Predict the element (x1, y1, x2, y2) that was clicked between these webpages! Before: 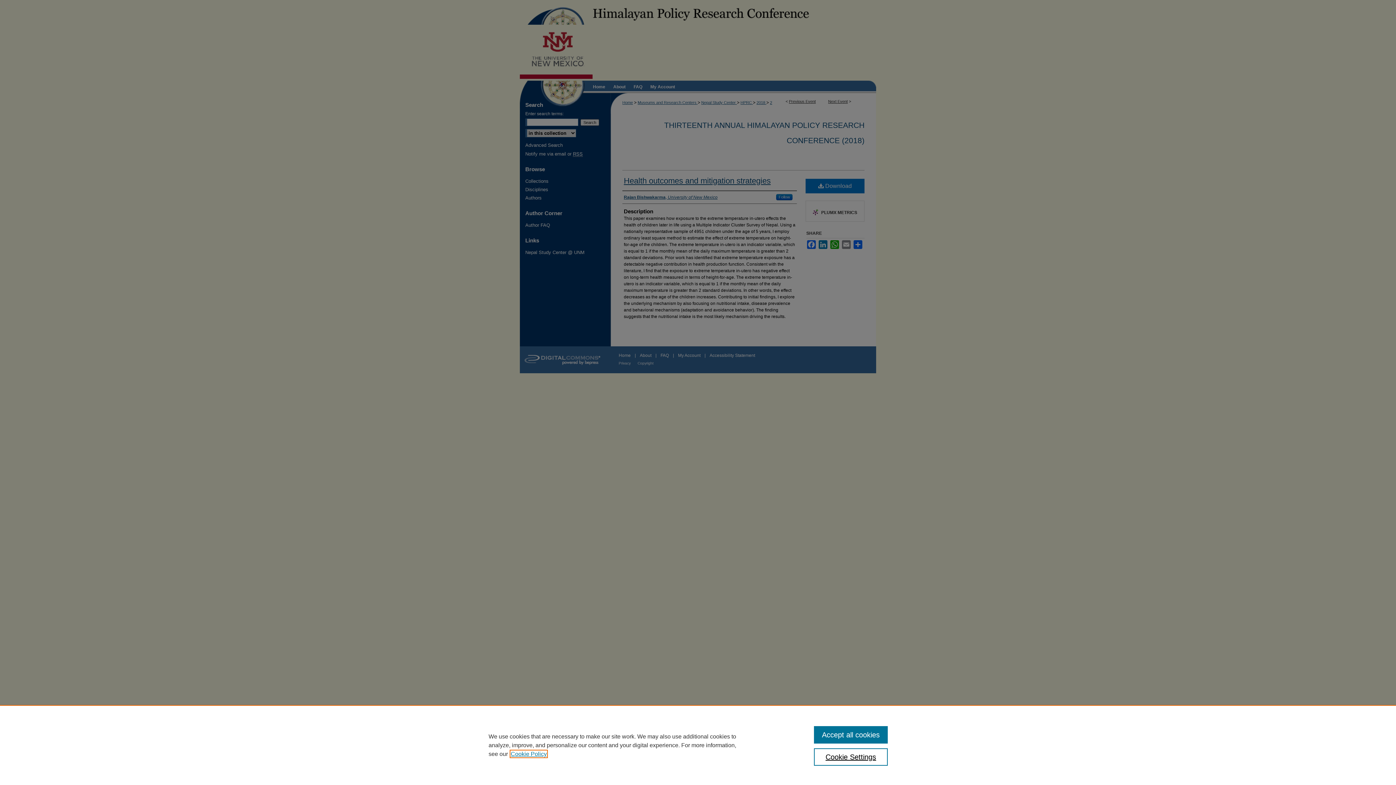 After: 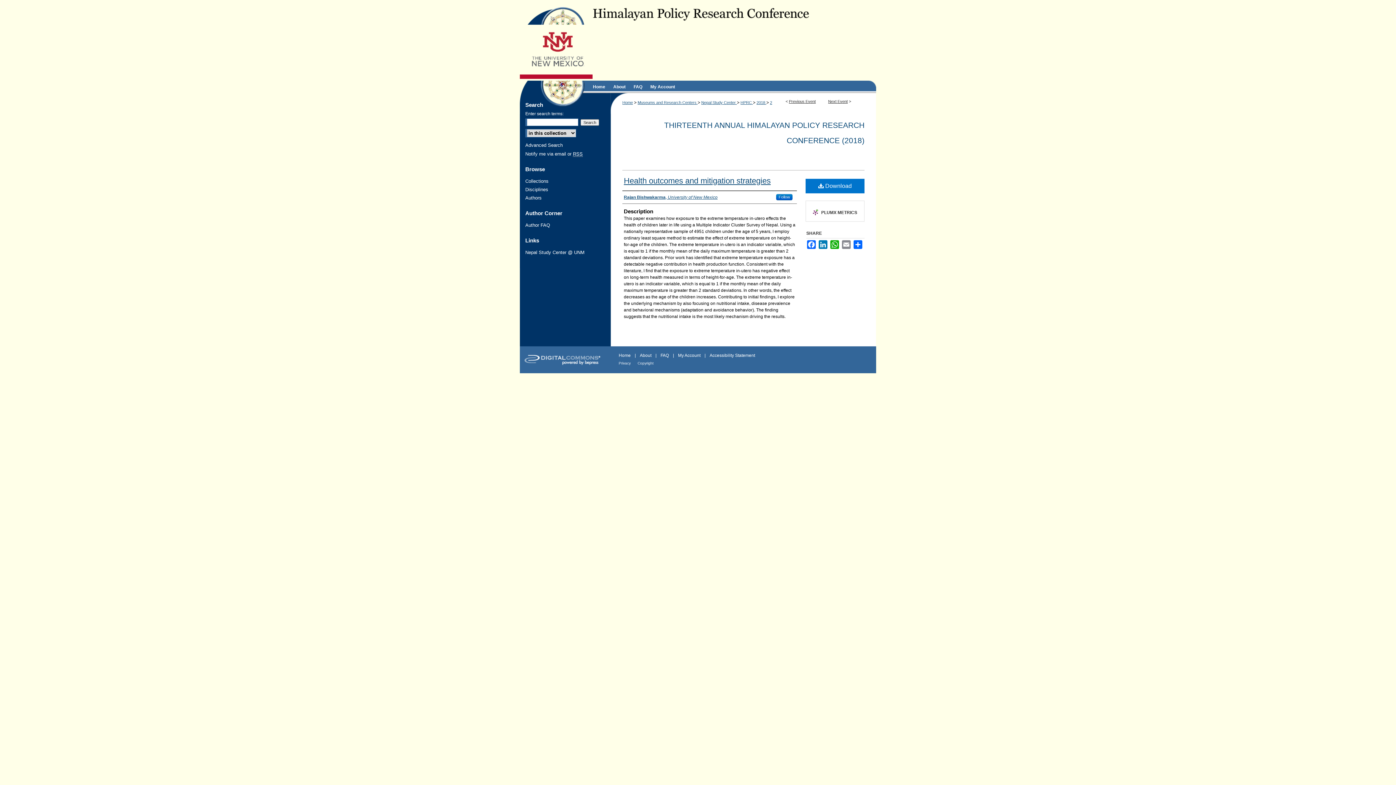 Action: bbox: (814, 726, 887, 744) label: Accept all cookies